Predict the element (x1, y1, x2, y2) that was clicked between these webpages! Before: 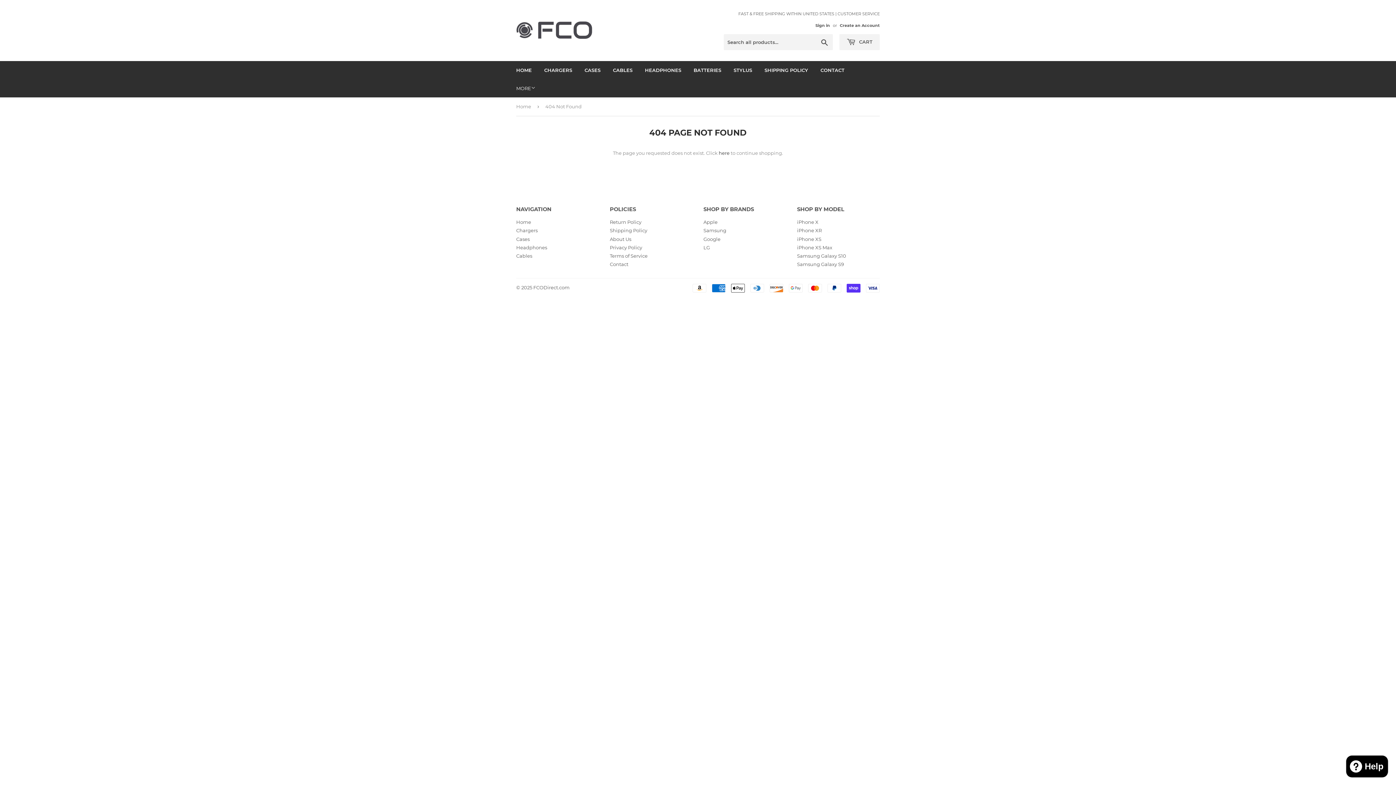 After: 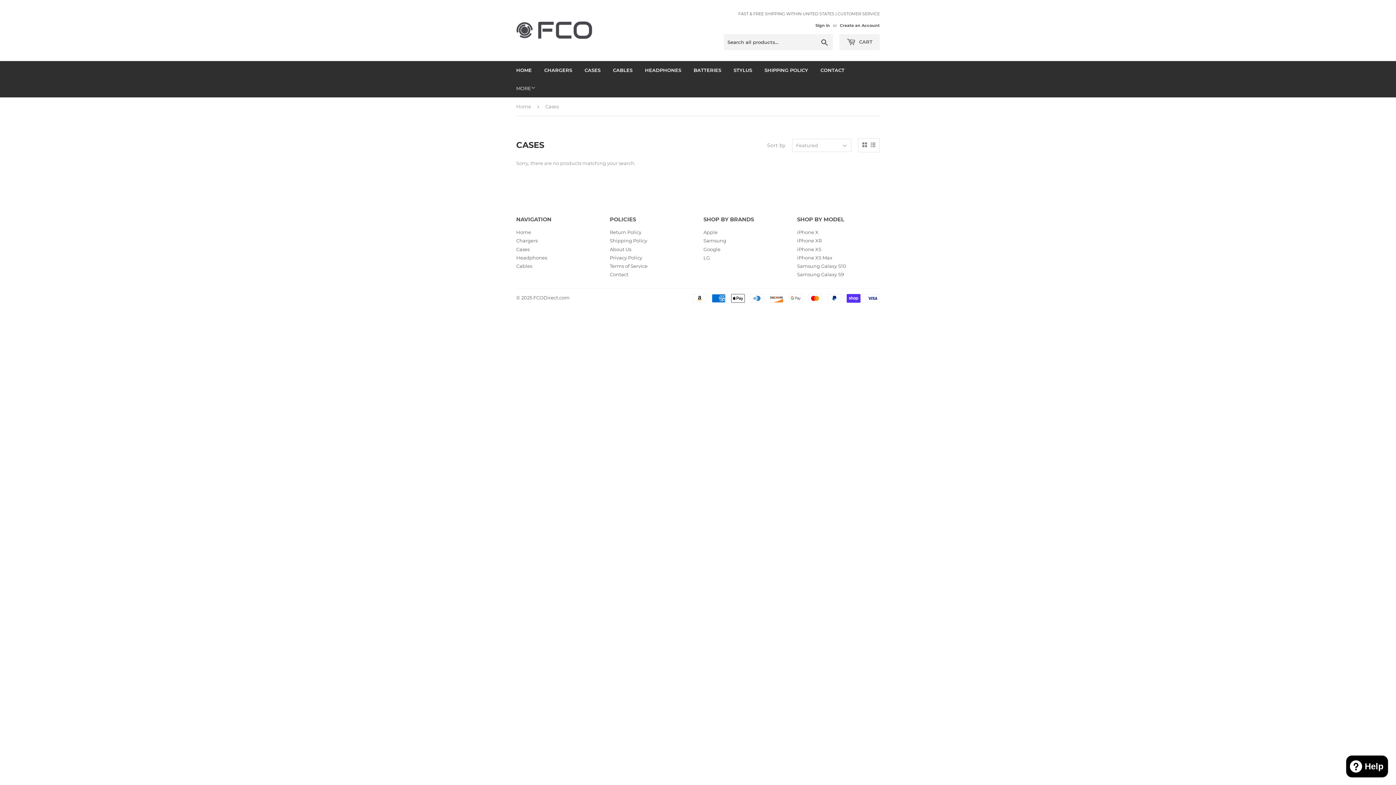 Action: bbox: (516, 236, 529, 242) label: Cases